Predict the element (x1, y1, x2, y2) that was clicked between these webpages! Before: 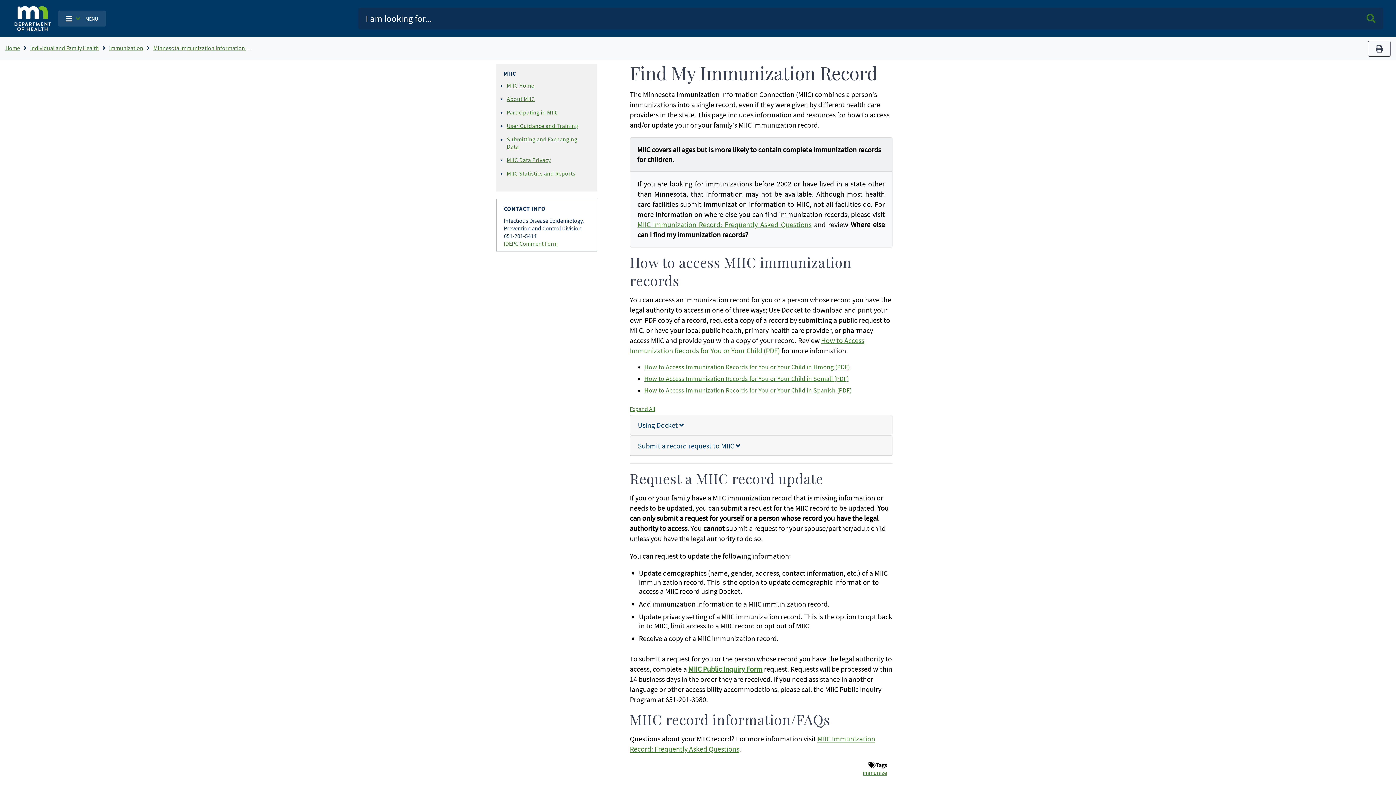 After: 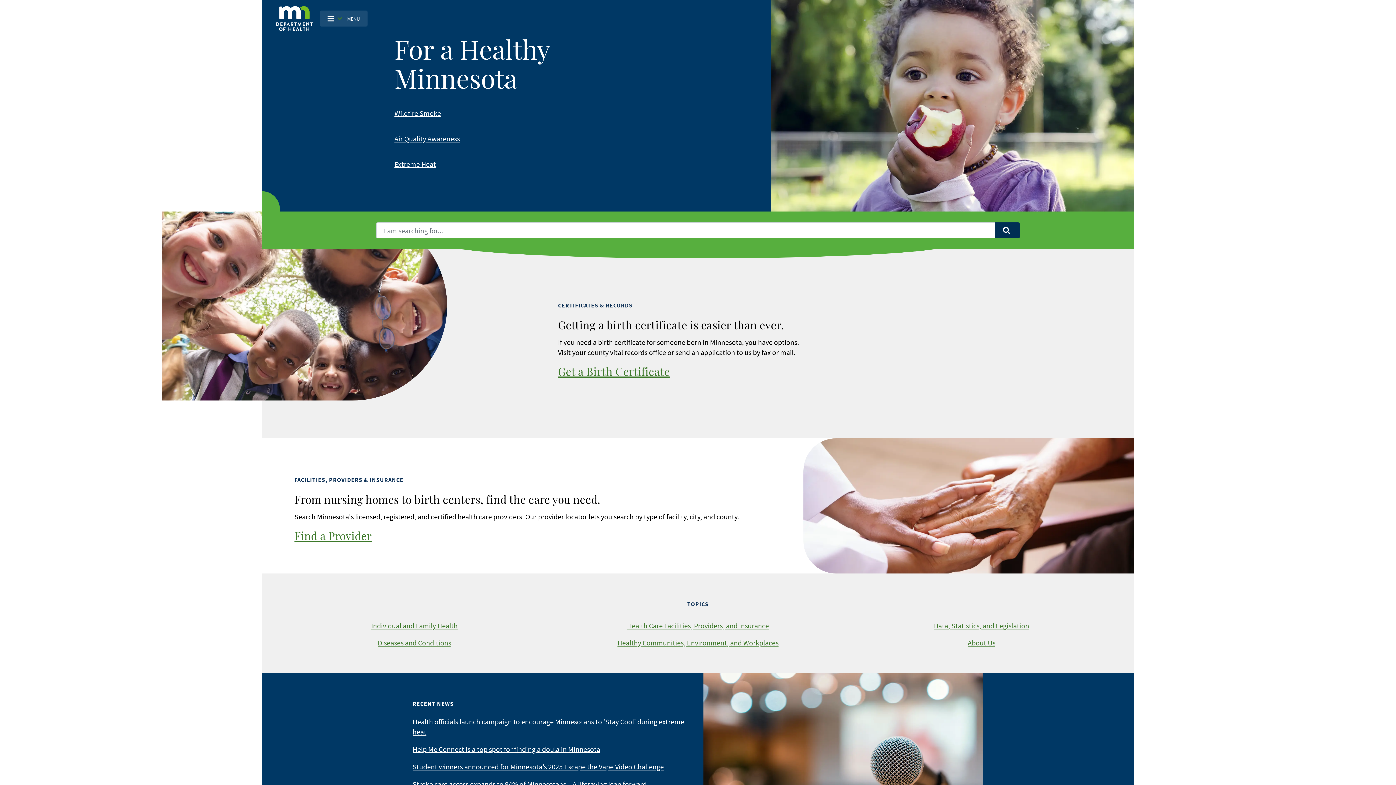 Action: bbox: (5, 44, 20, 51) label: Home